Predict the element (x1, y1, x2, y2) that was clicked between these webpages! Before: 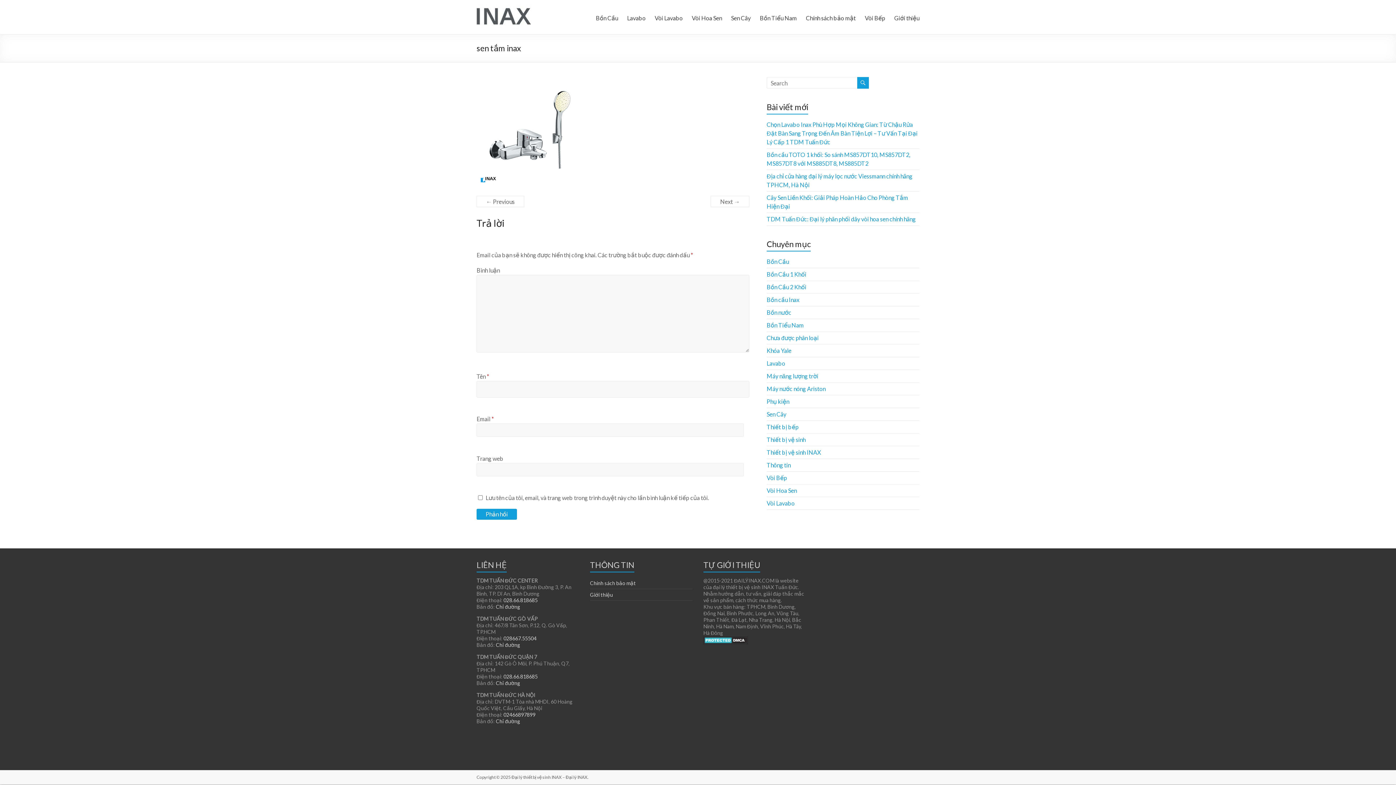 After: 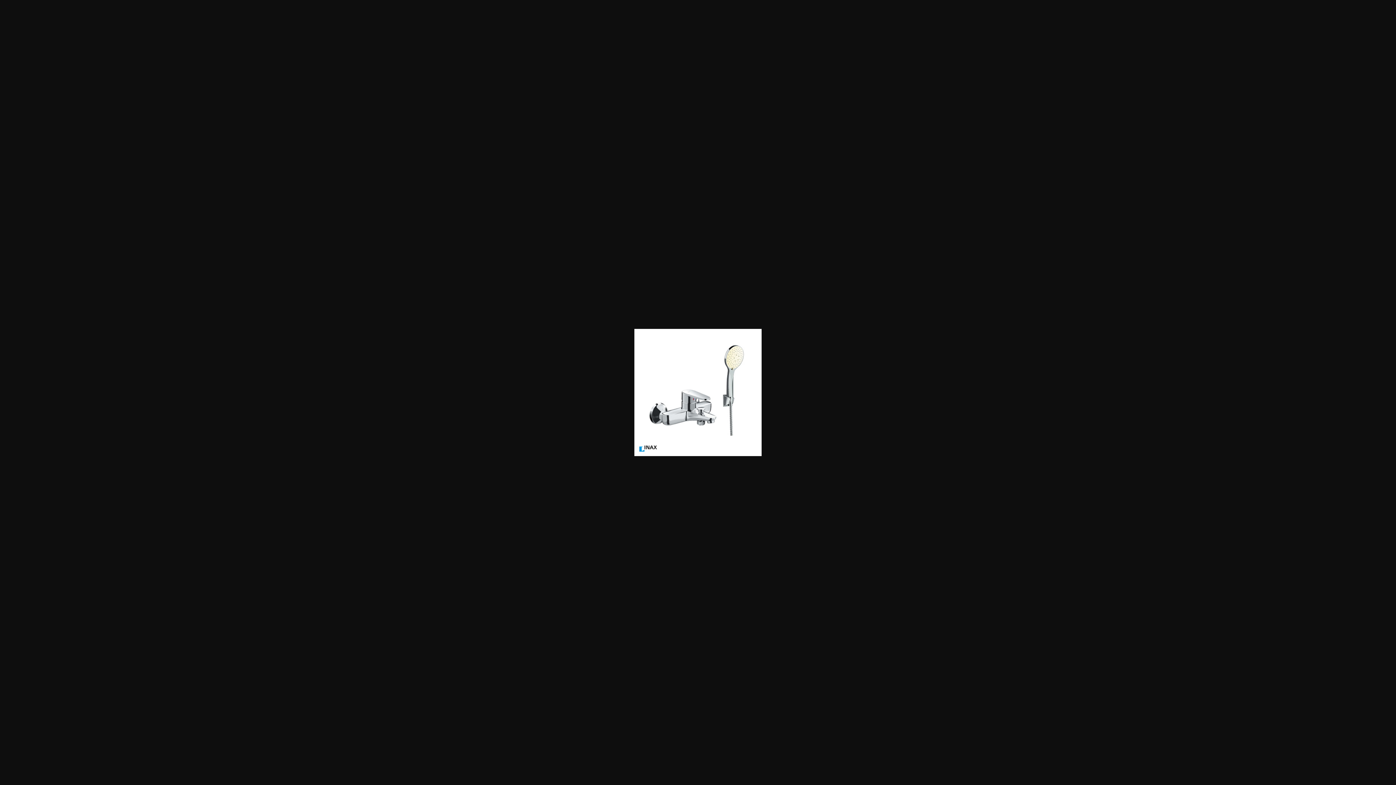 Action: bbox: (476, 77, 585, 84)